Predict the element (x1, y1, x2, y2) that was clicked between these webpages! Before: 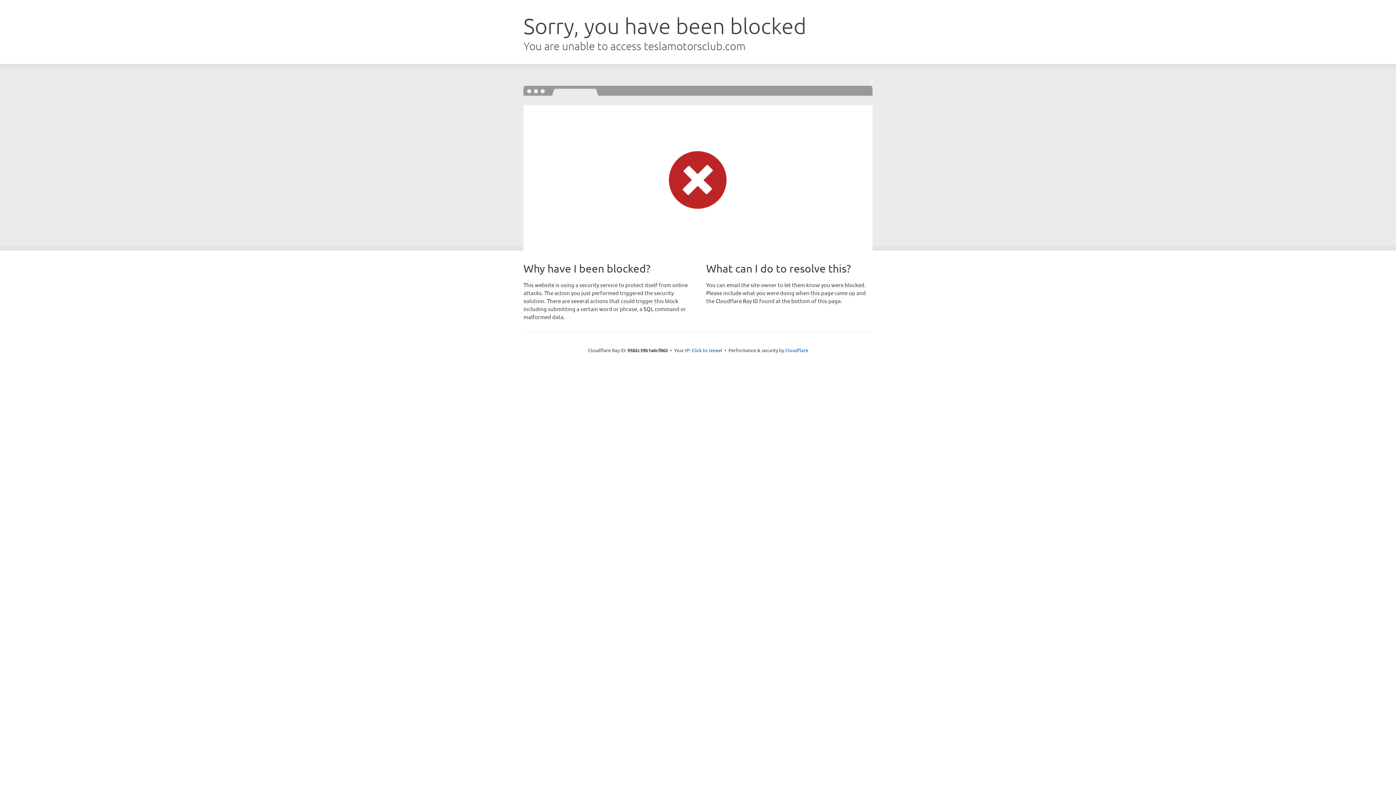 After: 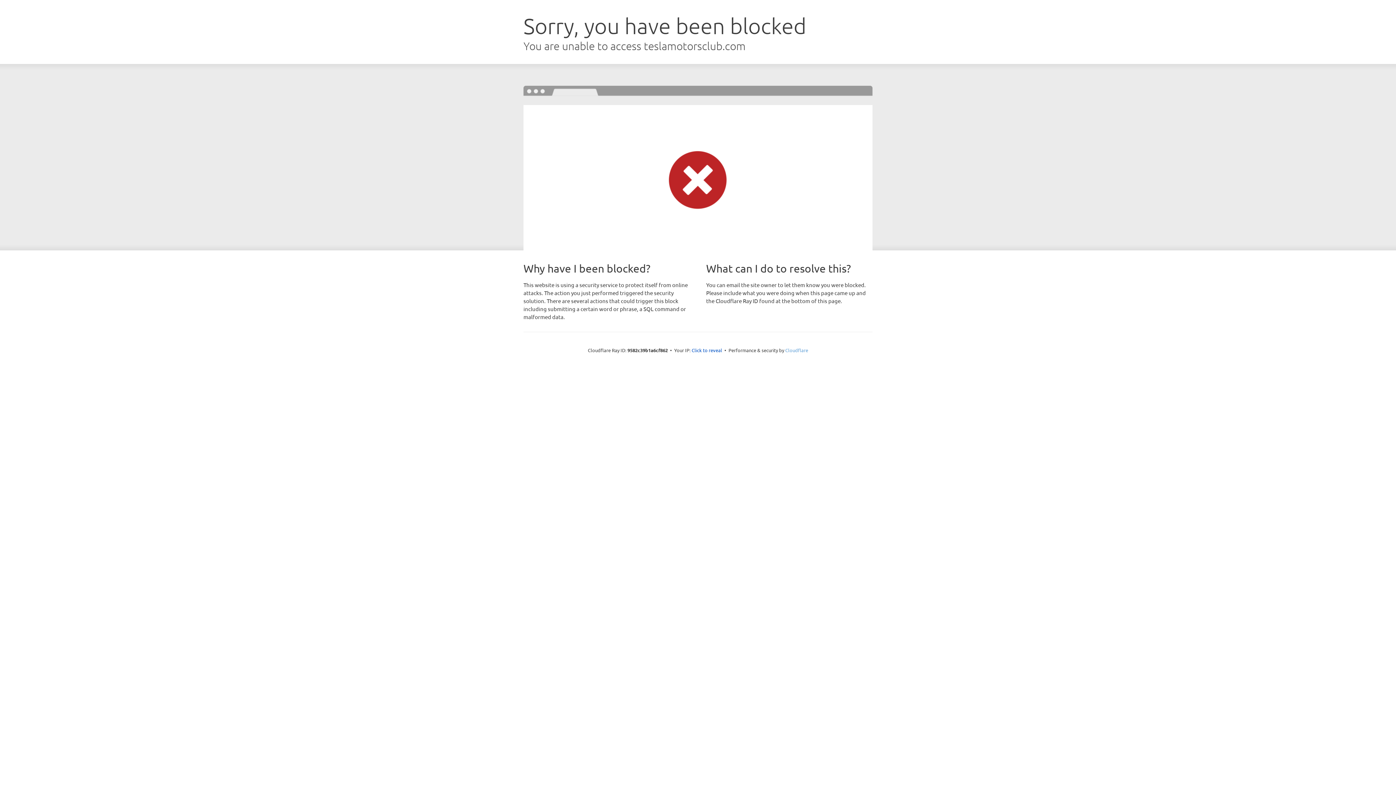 Action: bbox: (785, 347, 808, 353) label: Cloudflare